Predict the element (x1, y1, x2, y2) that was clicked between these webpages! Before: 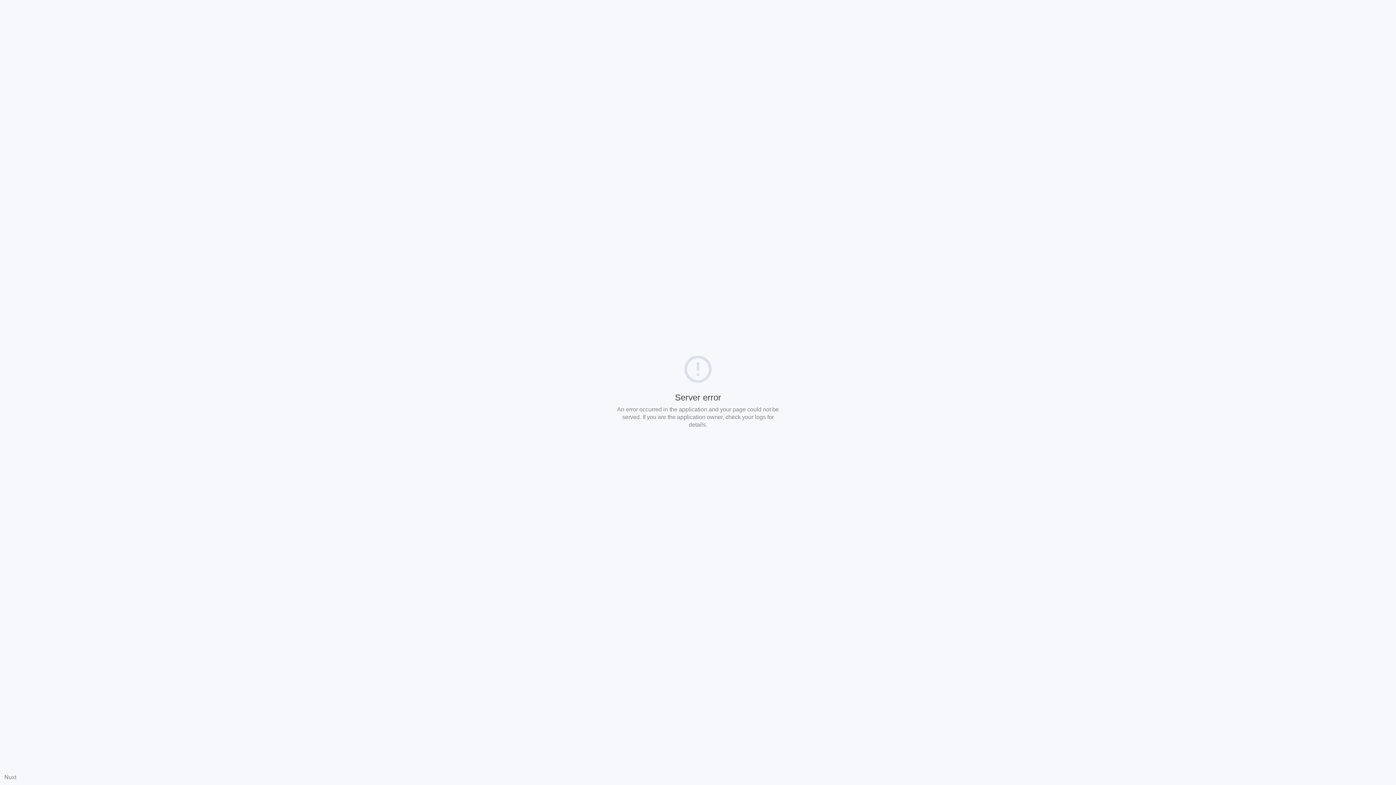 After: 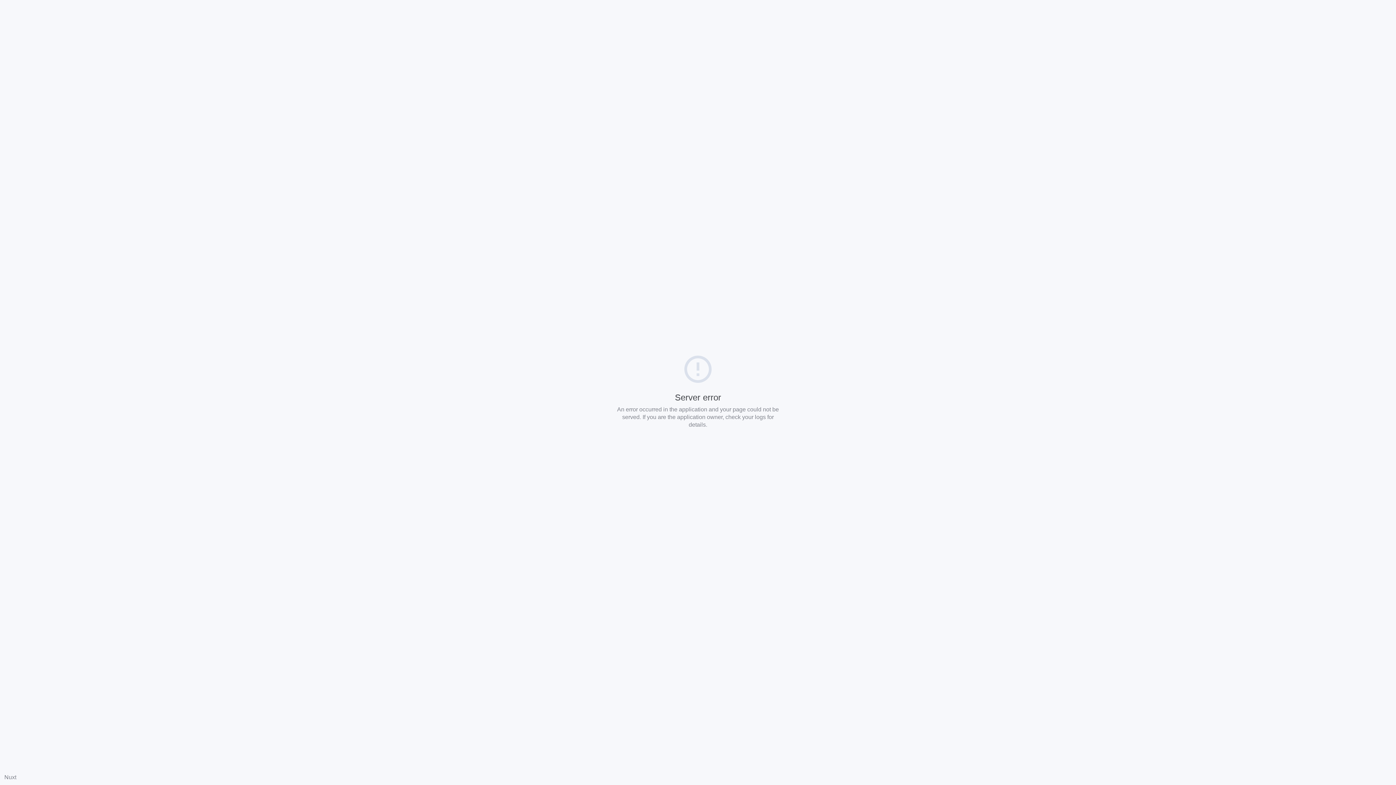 Action: bbox: (4, 774, 16, 780) label: Nuxt